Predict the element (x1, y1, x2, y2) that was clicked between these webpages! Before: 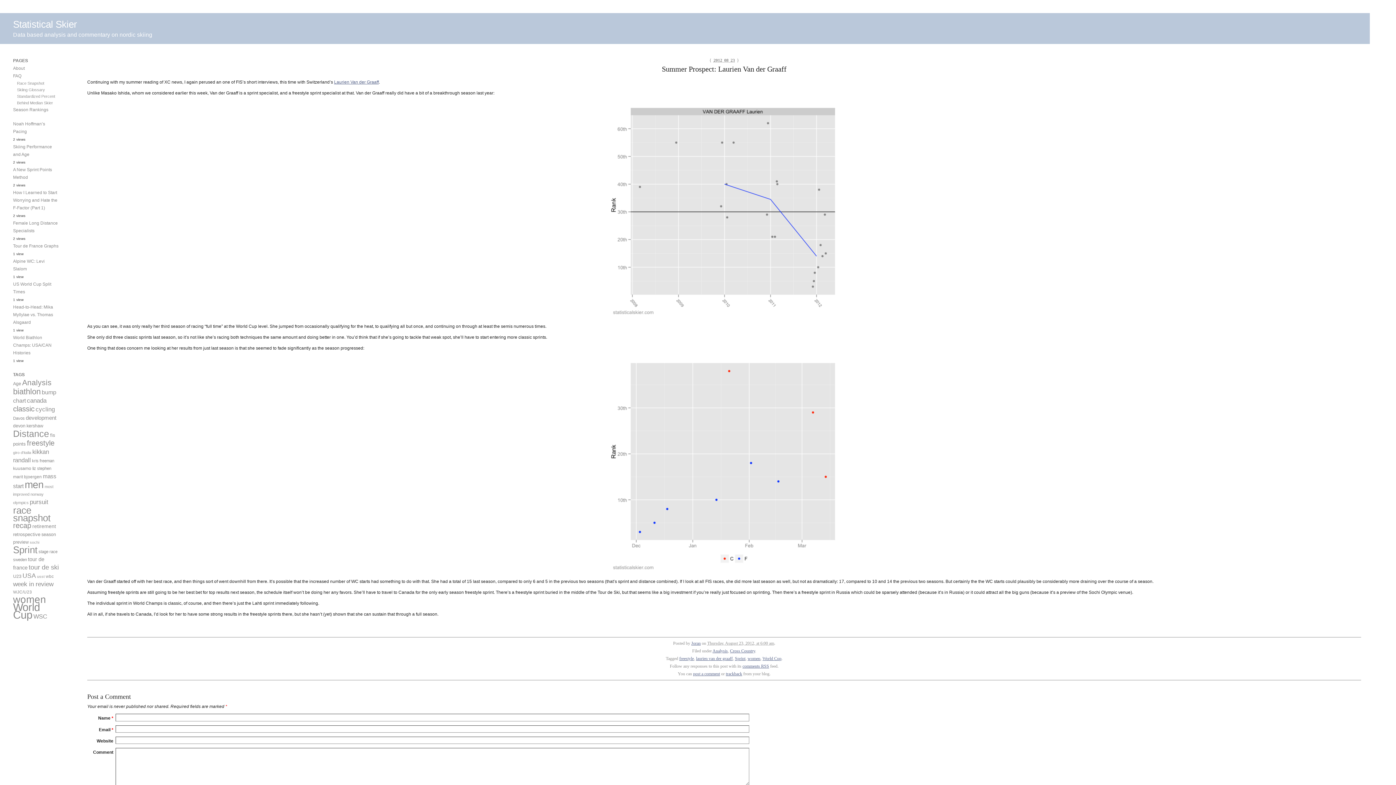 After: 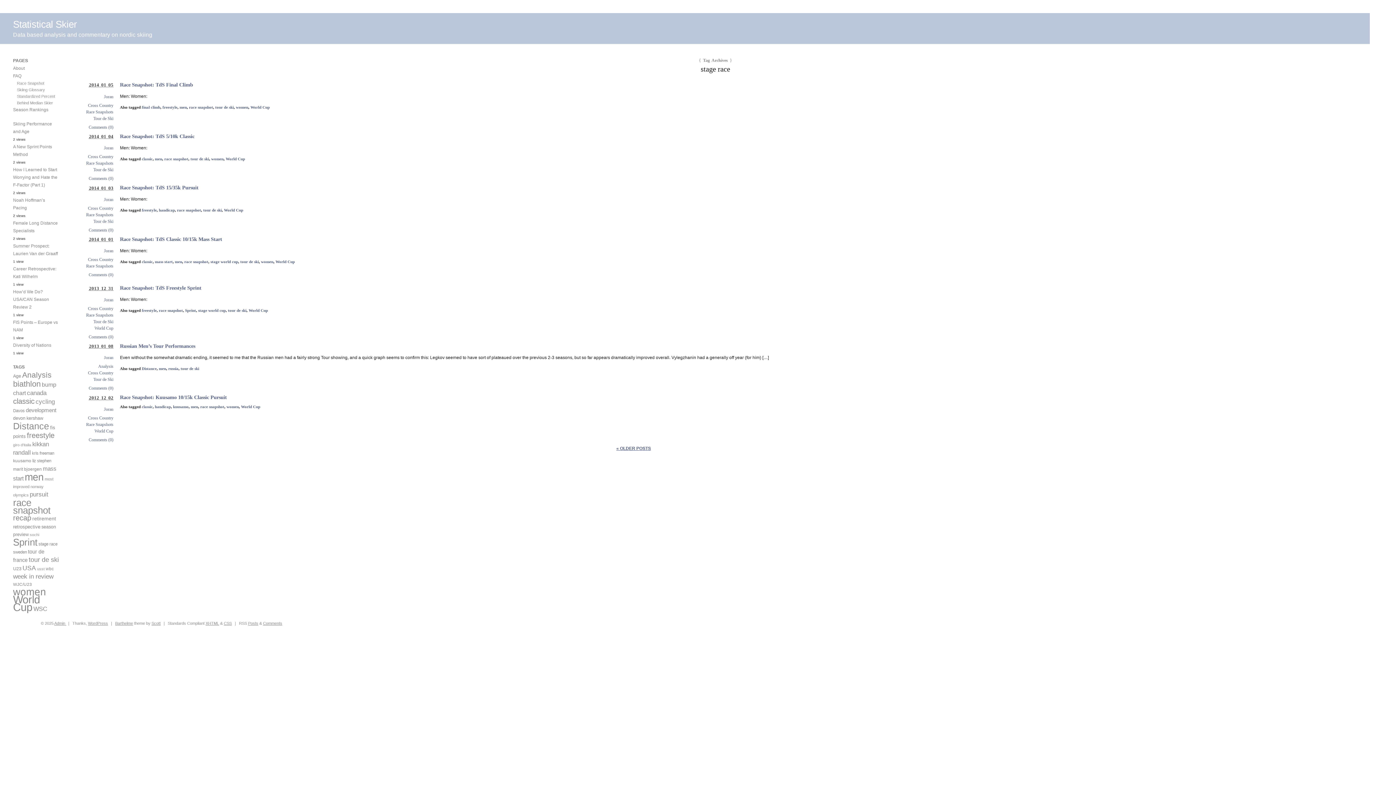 Action: label: stage race (15 items) bbox: (38, 549, 57, 554)